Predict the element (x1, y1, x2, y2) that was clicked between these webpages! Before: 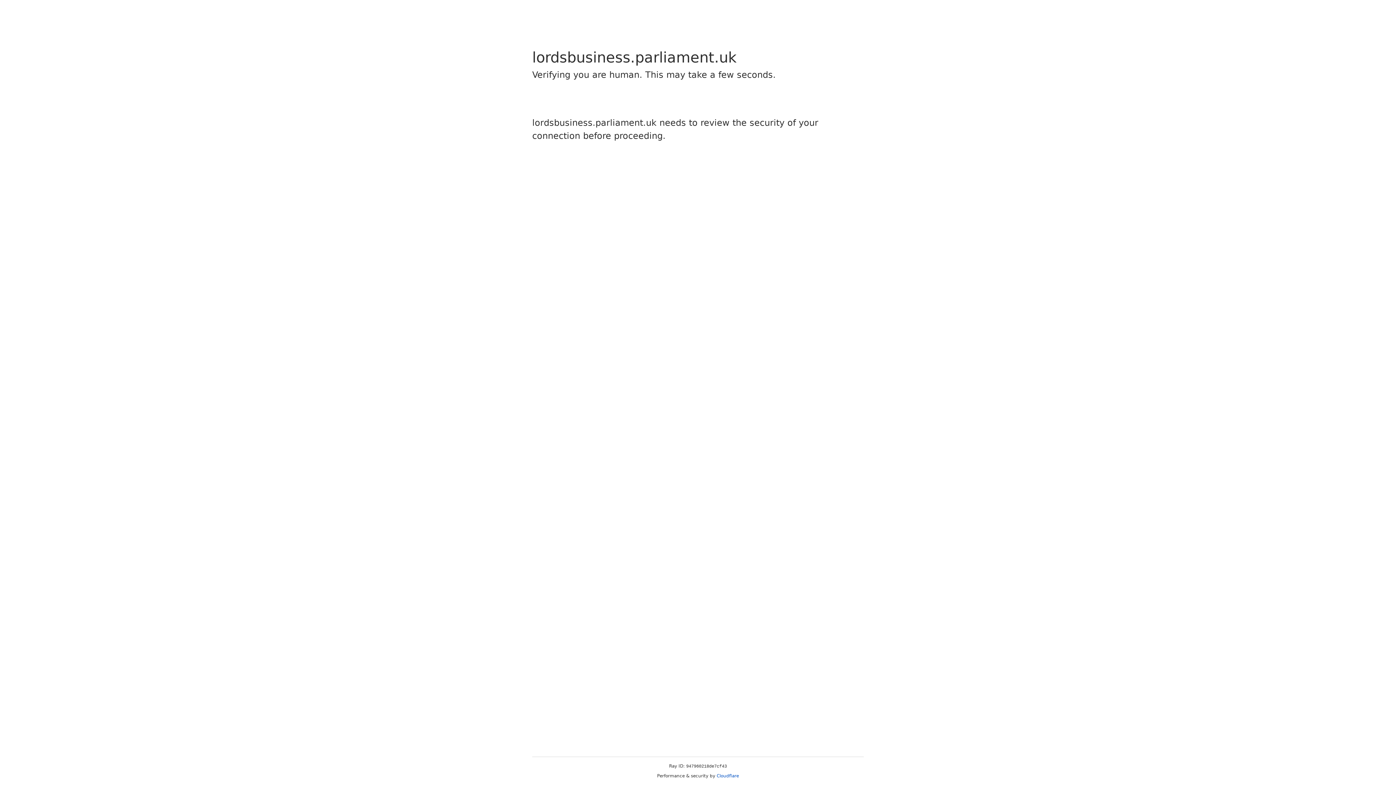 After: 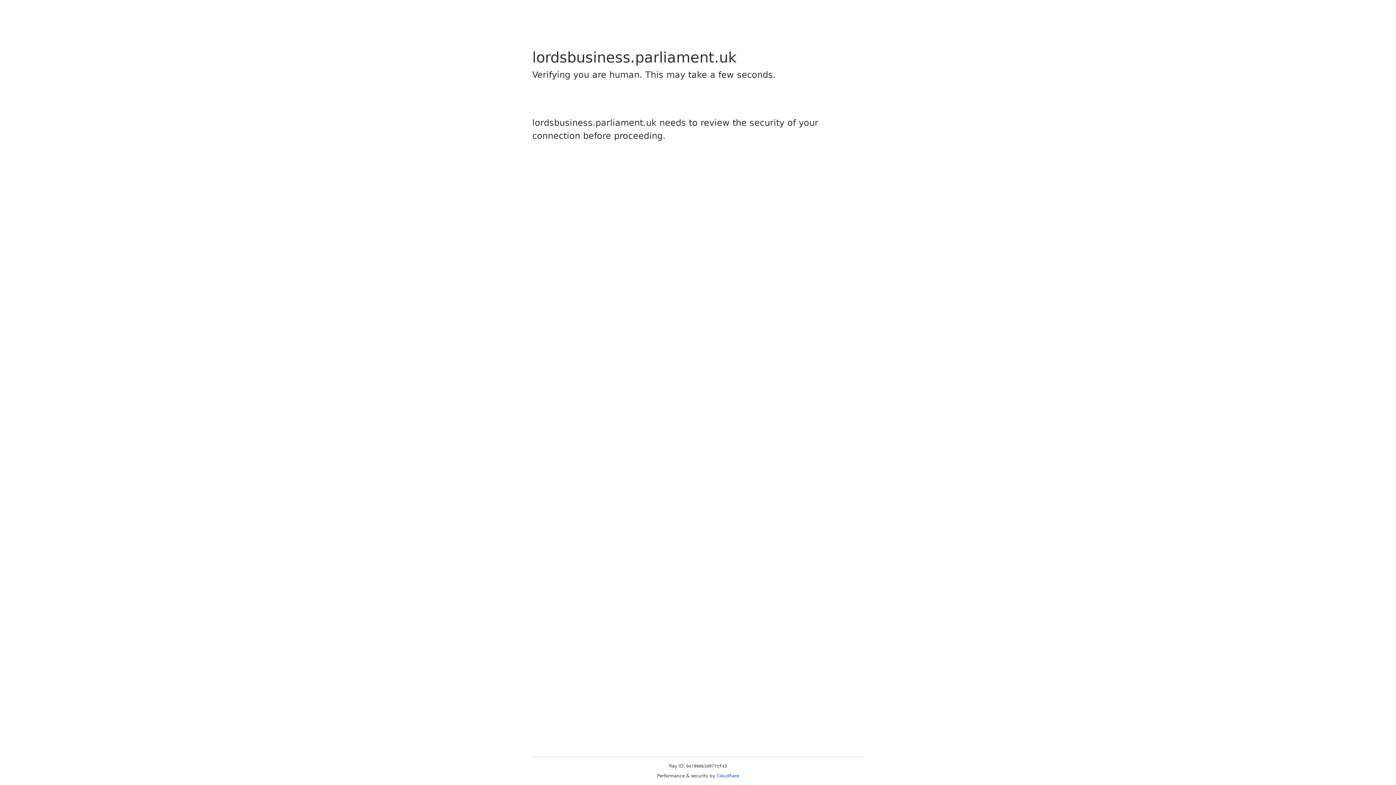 Action: label: Cloudflare bbox: (716, 773, 739, 778)